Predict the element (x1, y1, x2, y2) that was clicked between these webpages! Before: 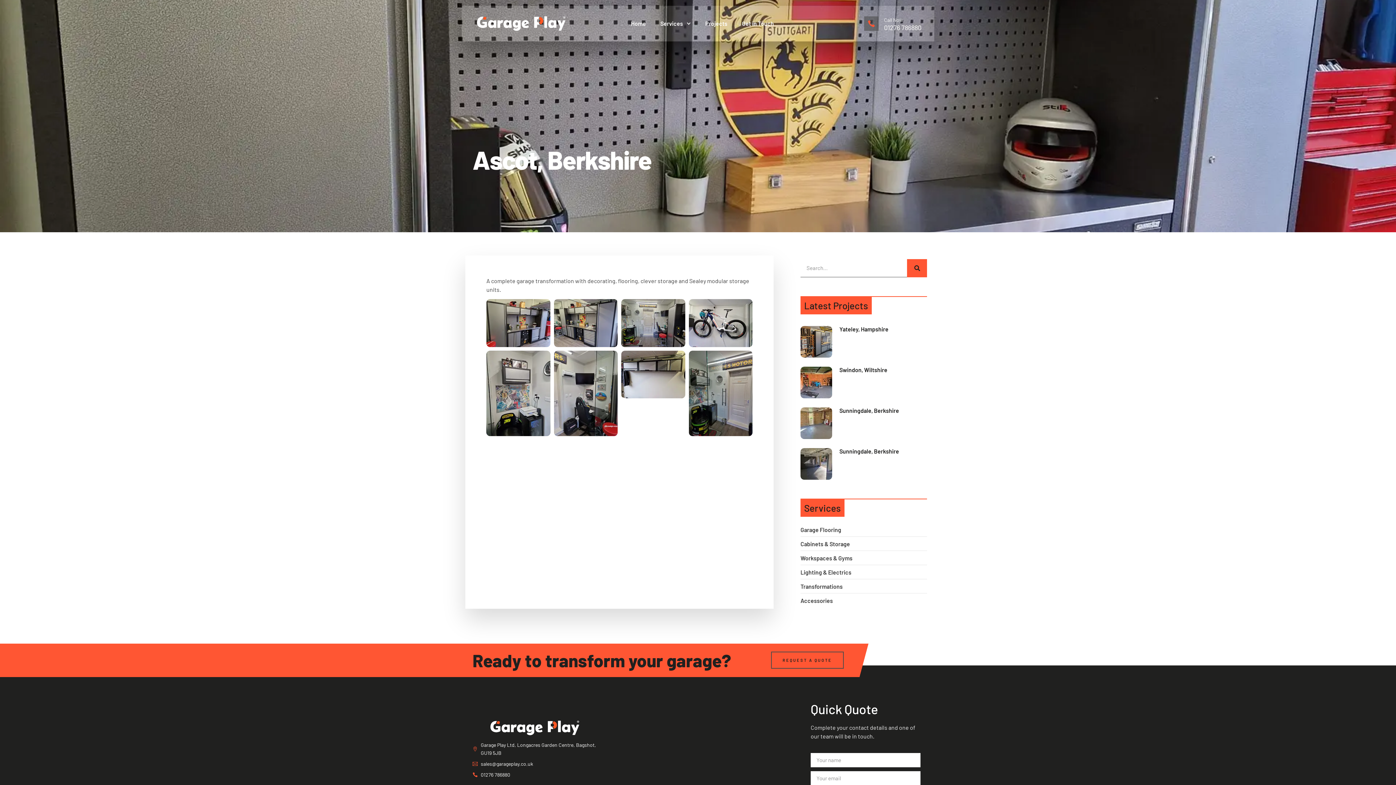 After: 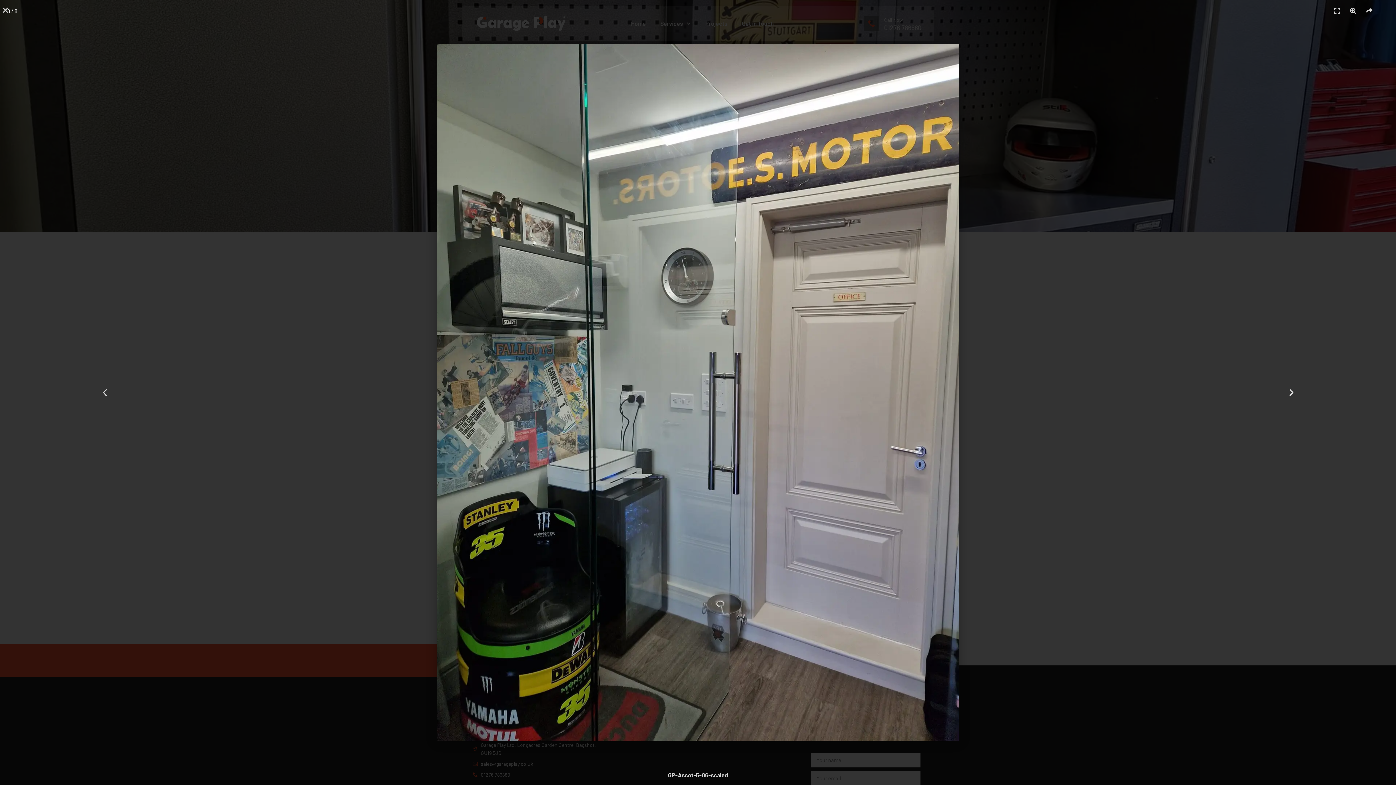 Action: bbox: (688, 350, 752, 436)